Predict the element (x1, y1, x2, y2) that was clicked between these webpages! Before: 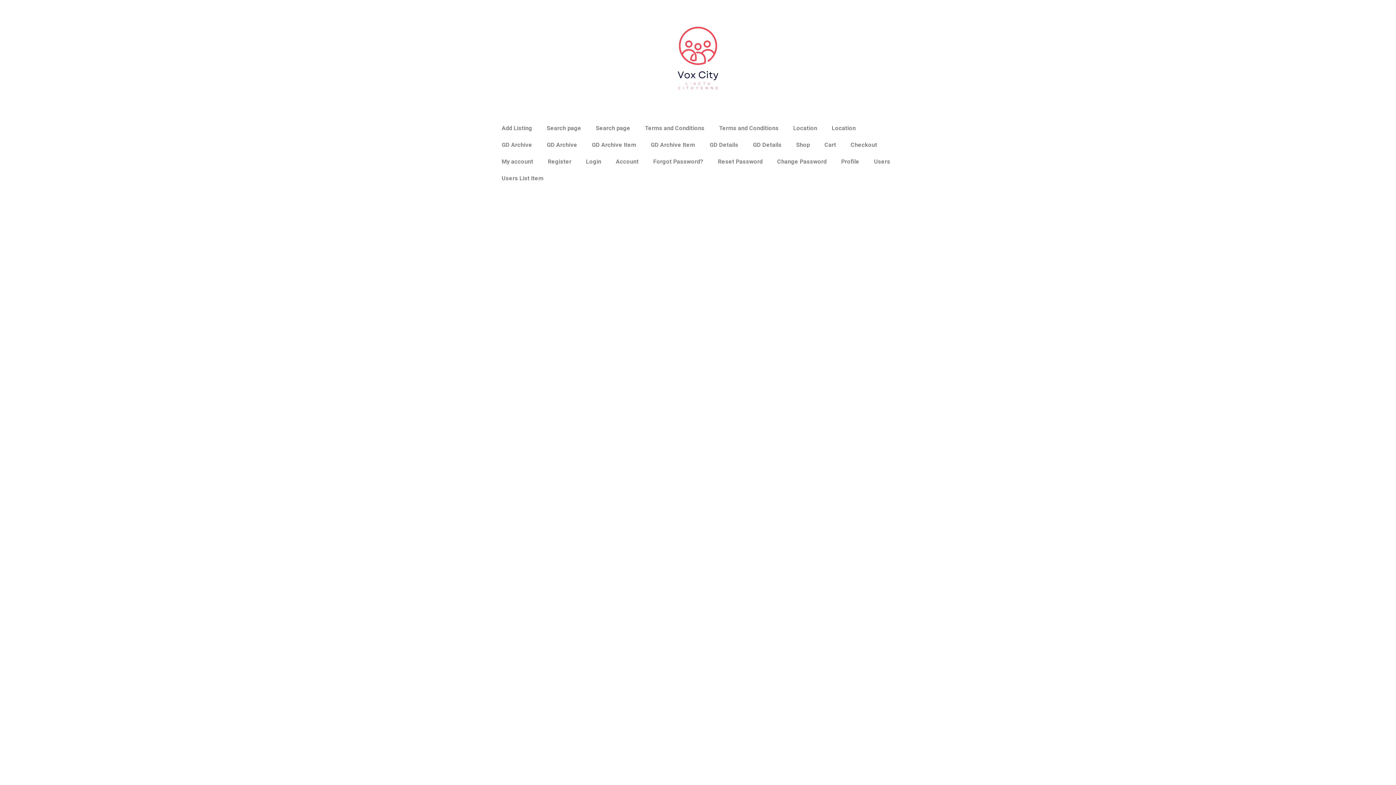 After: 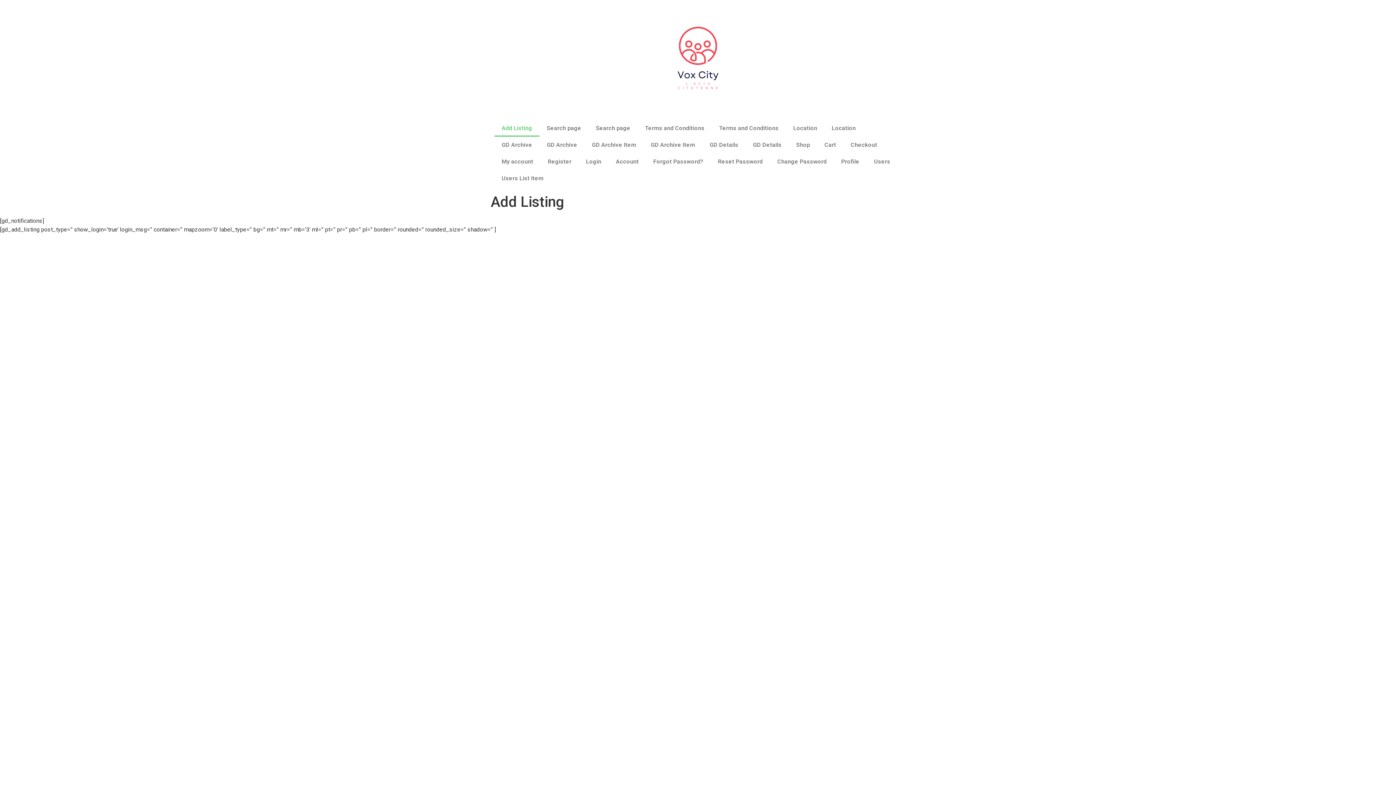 Action: bbox: (494, 120, 539, 136) label: Add Listing